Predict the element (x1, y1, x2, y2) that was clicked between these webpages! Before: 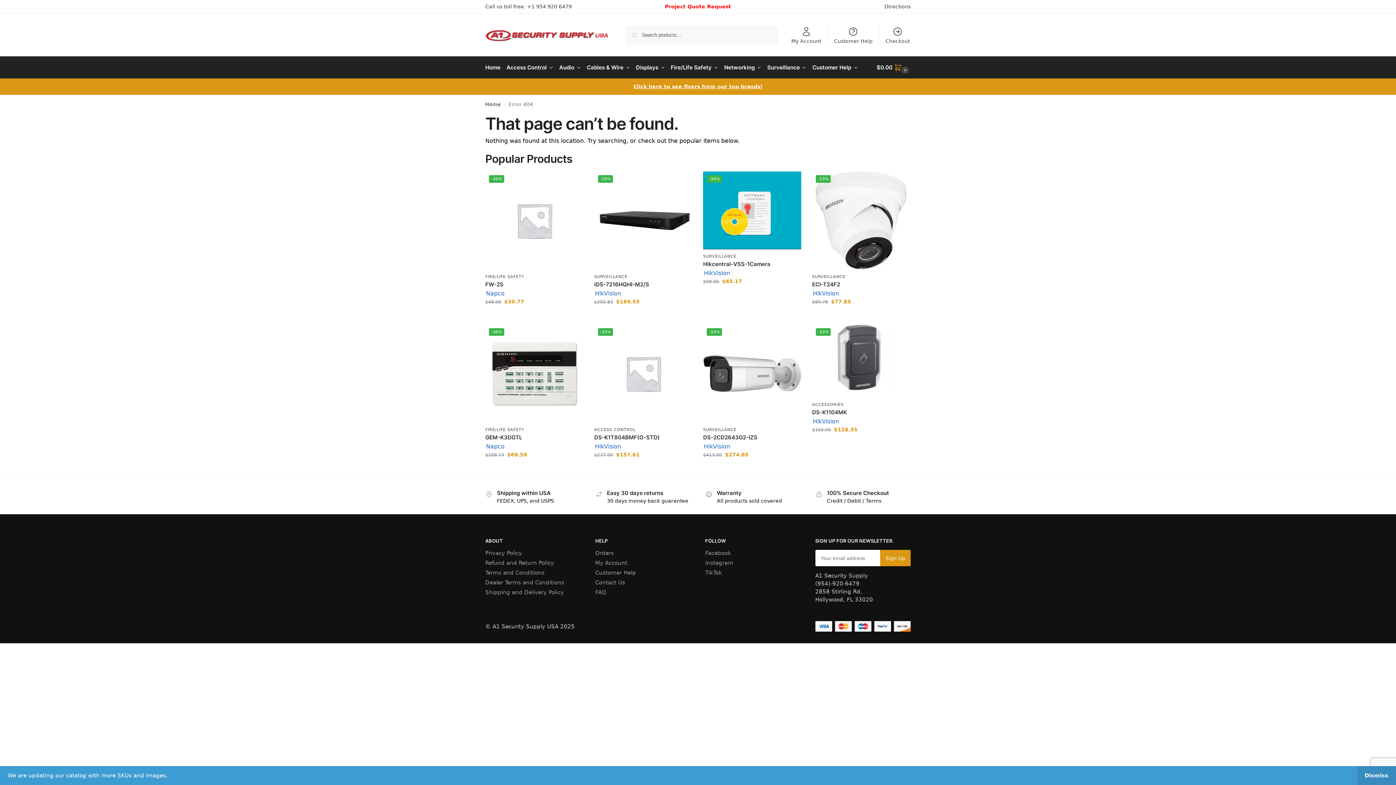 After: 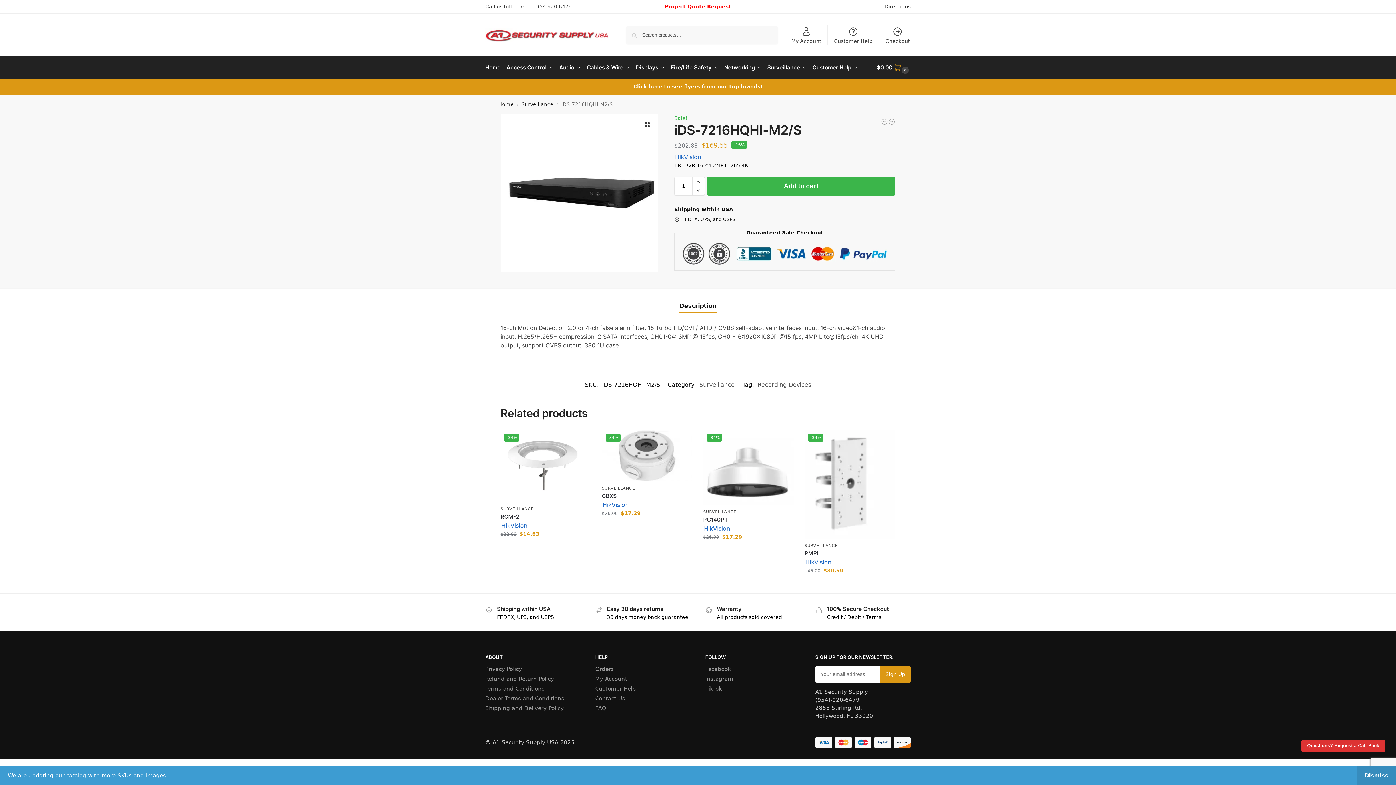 Action: label: iDS-7216HQHI-M2/S bbox: (594, 281, 692, 288)